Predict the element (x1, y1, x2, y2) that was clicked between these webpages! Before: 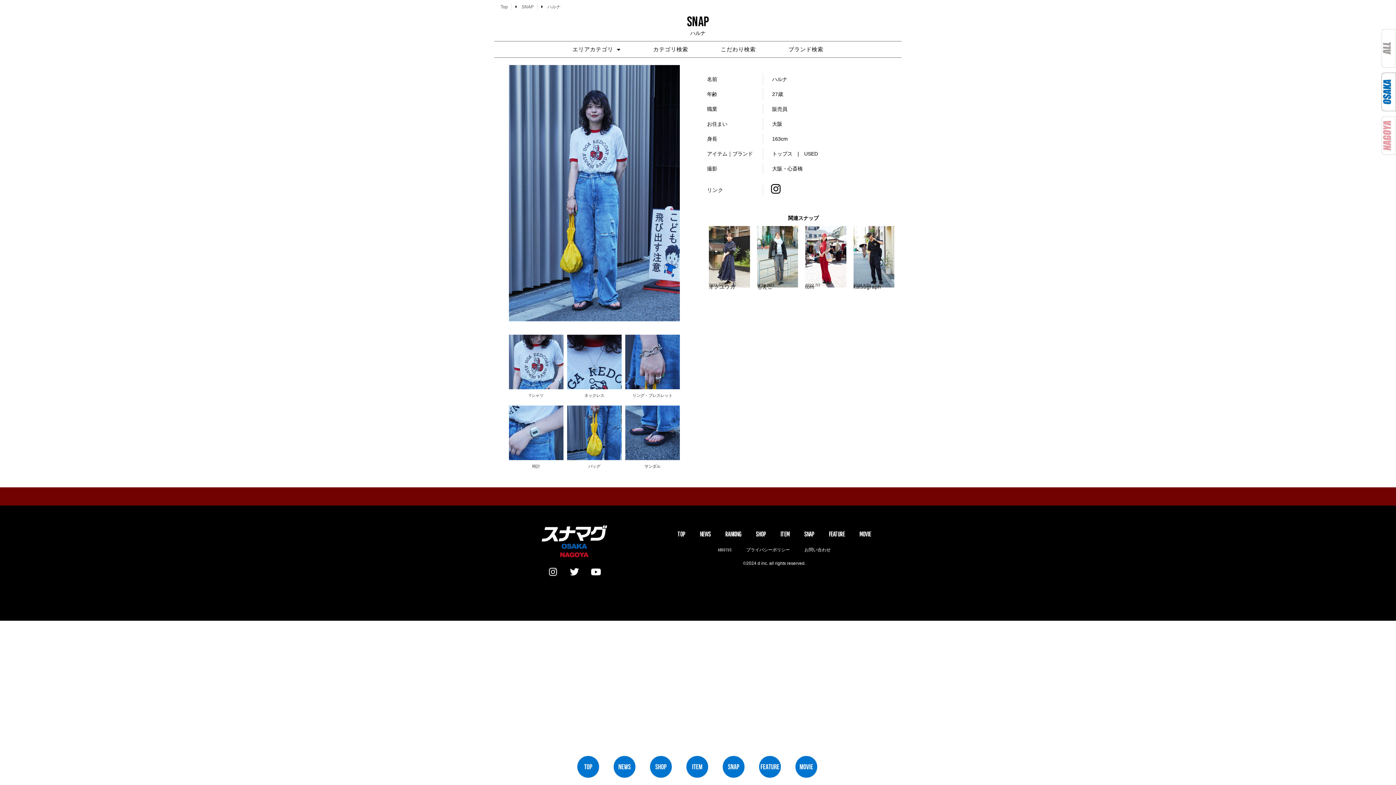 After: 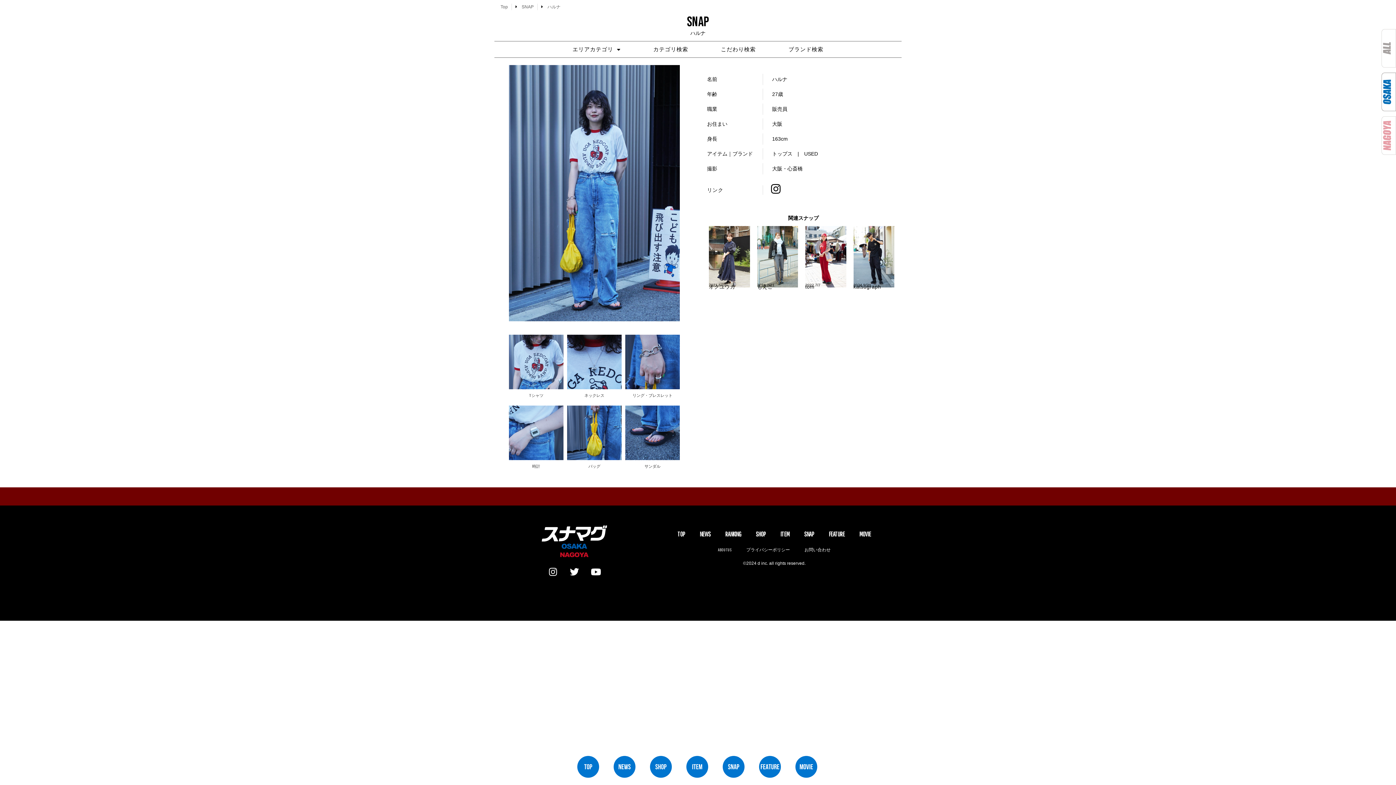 Action: bbox: (770, 183, 781, 194)